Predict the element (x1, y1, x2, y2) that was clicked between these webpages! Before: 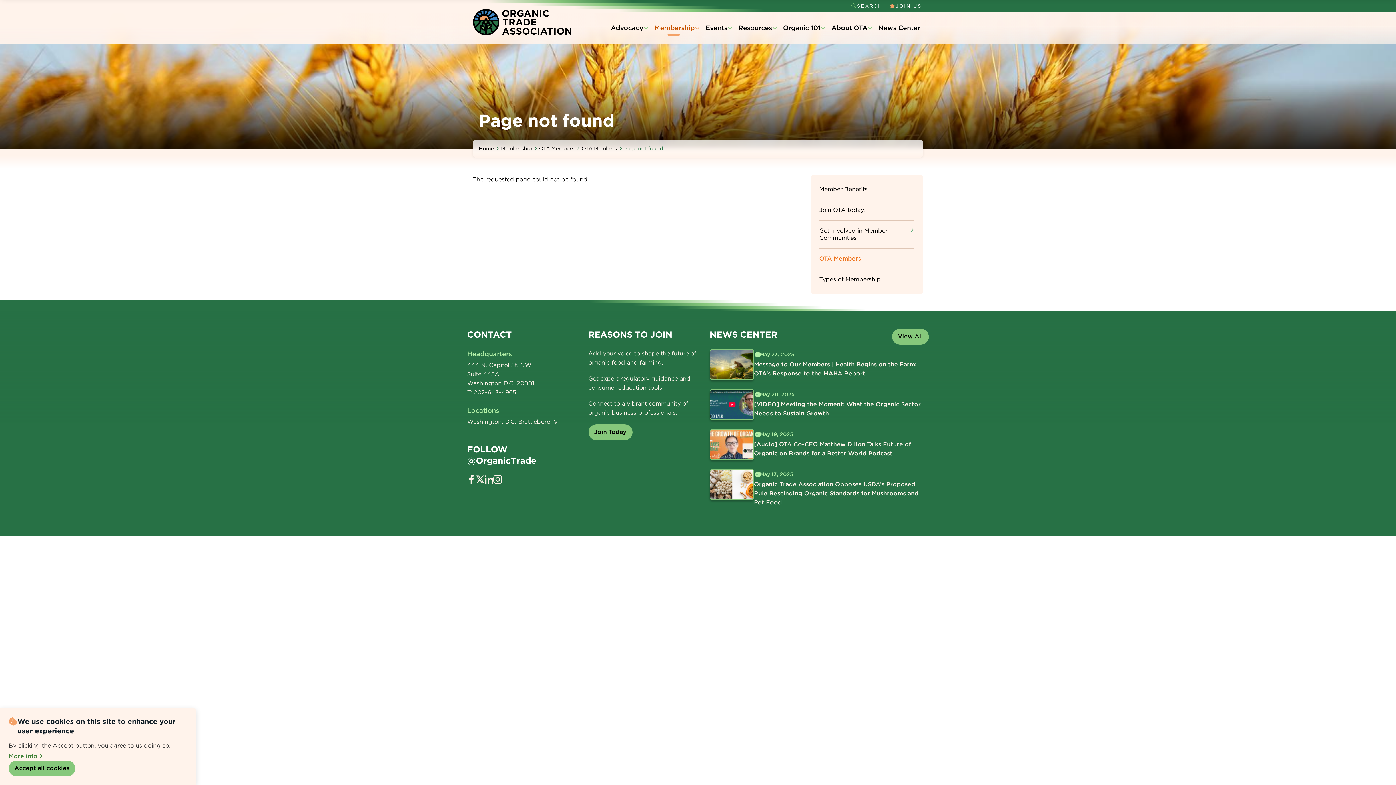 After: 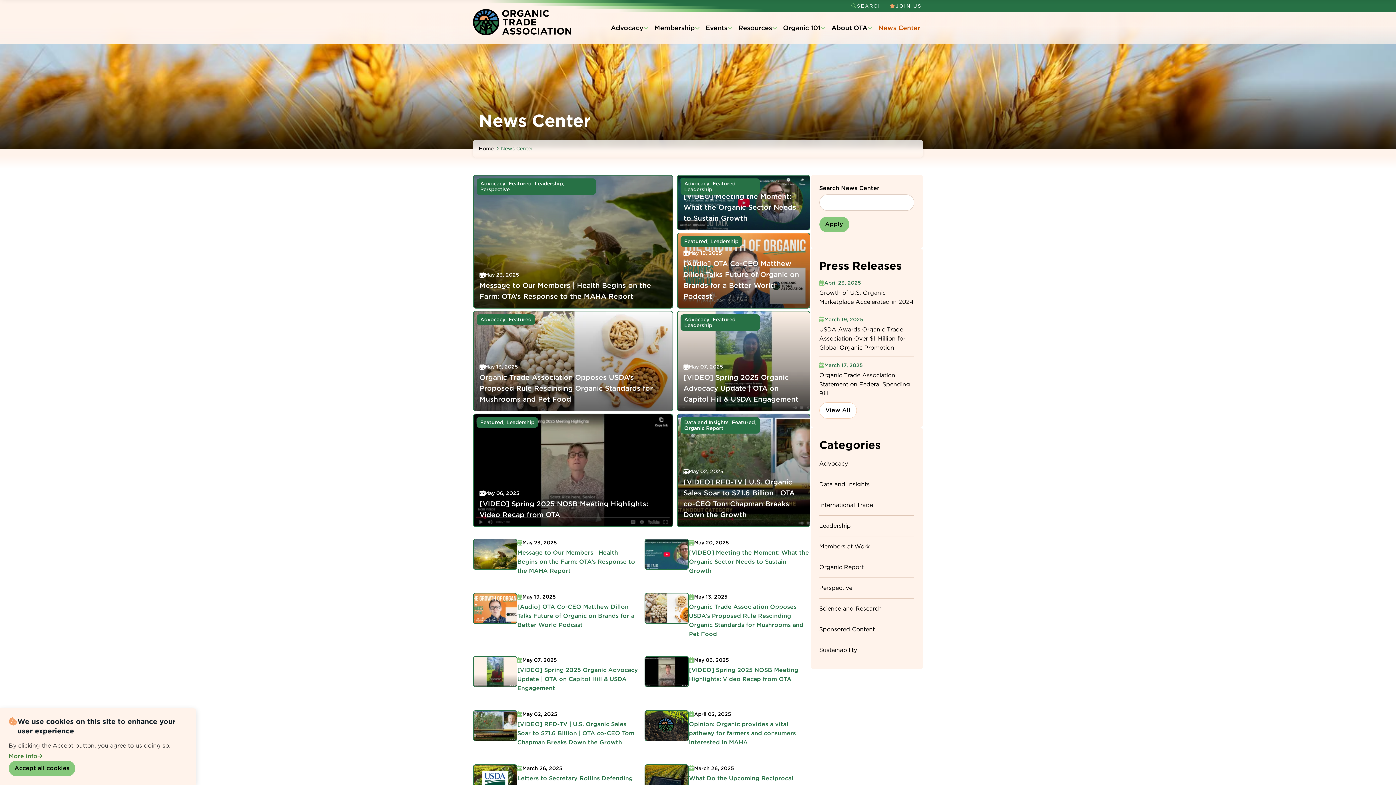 Action: label: News Center bbox: (875, 20, 923, 35)